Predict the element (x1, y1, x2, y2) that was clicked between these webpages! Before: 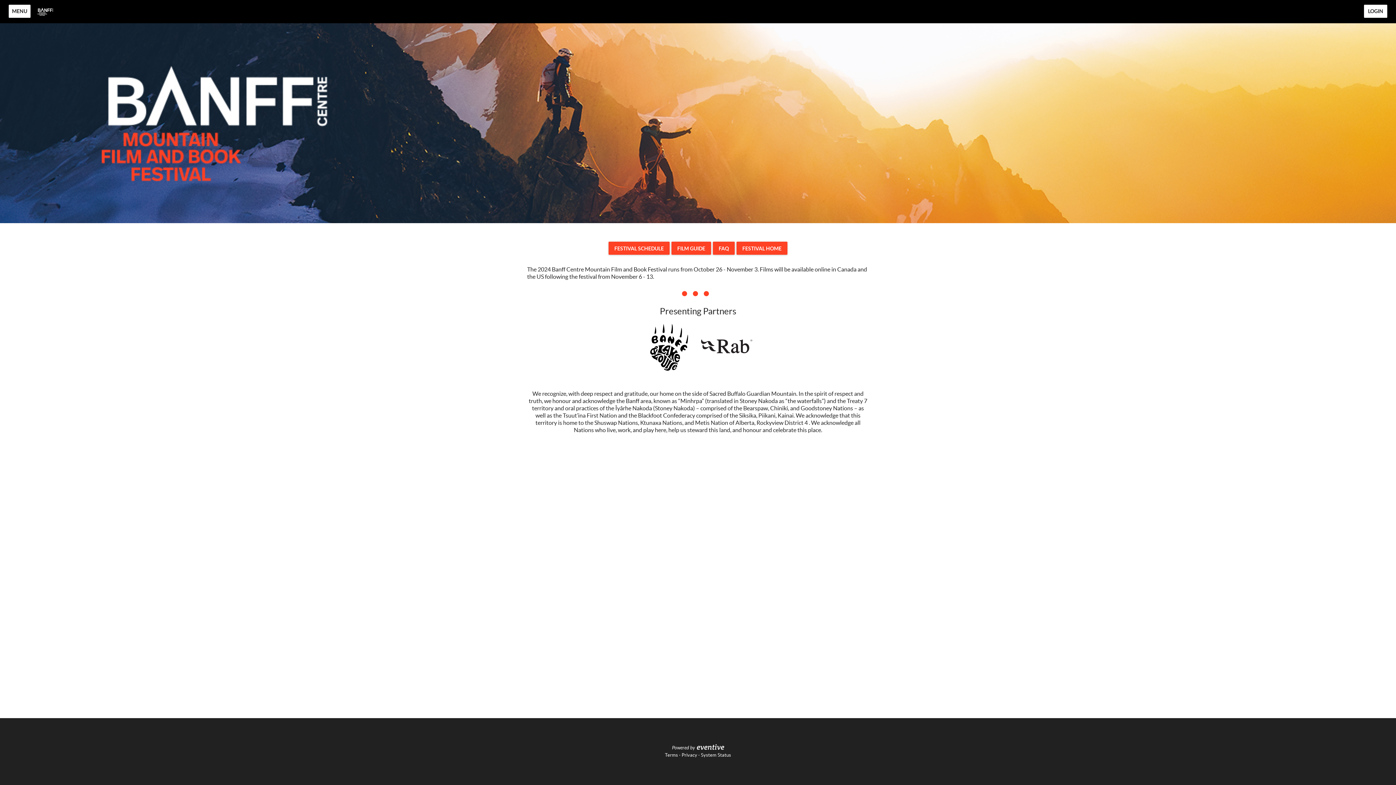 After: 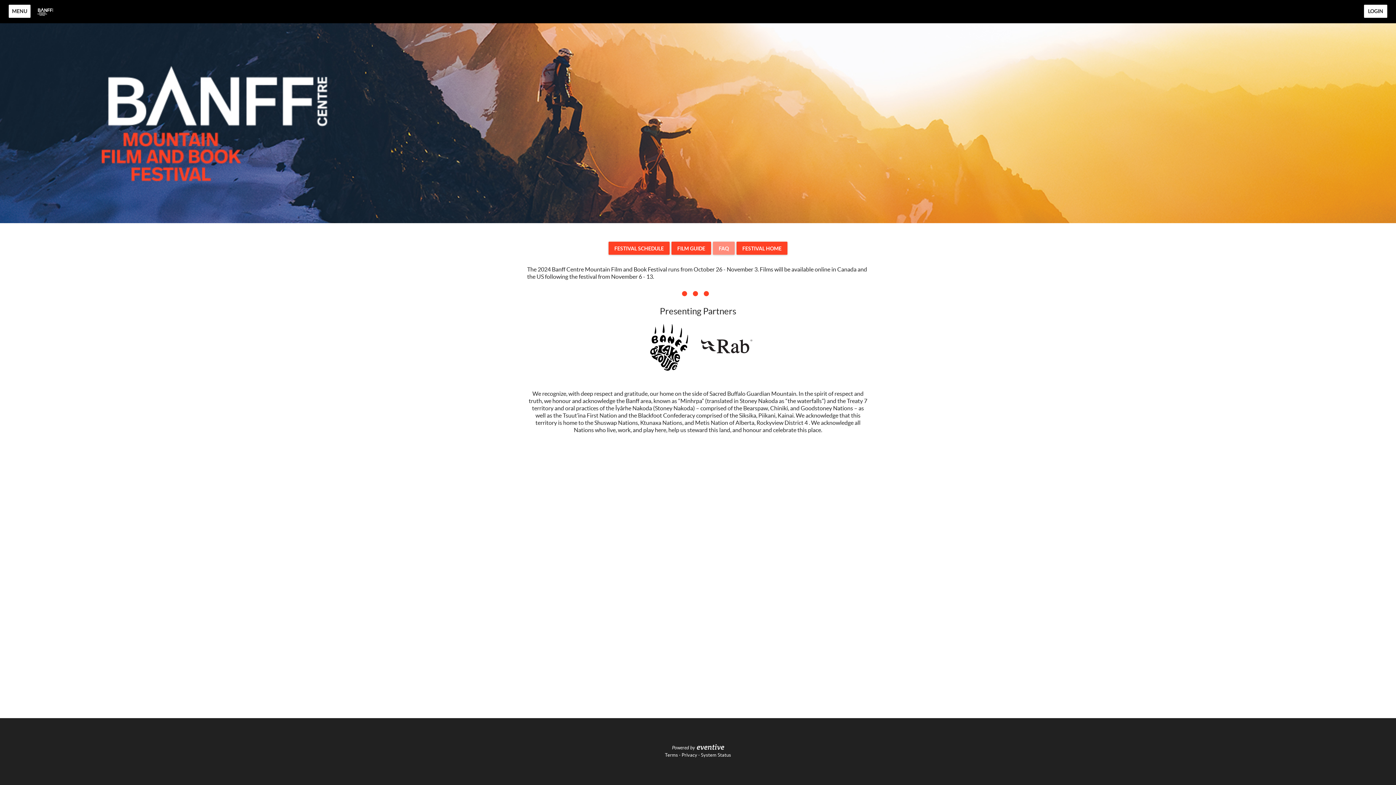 Action: bbox: (713, 241, 734, 254) label: FAQ